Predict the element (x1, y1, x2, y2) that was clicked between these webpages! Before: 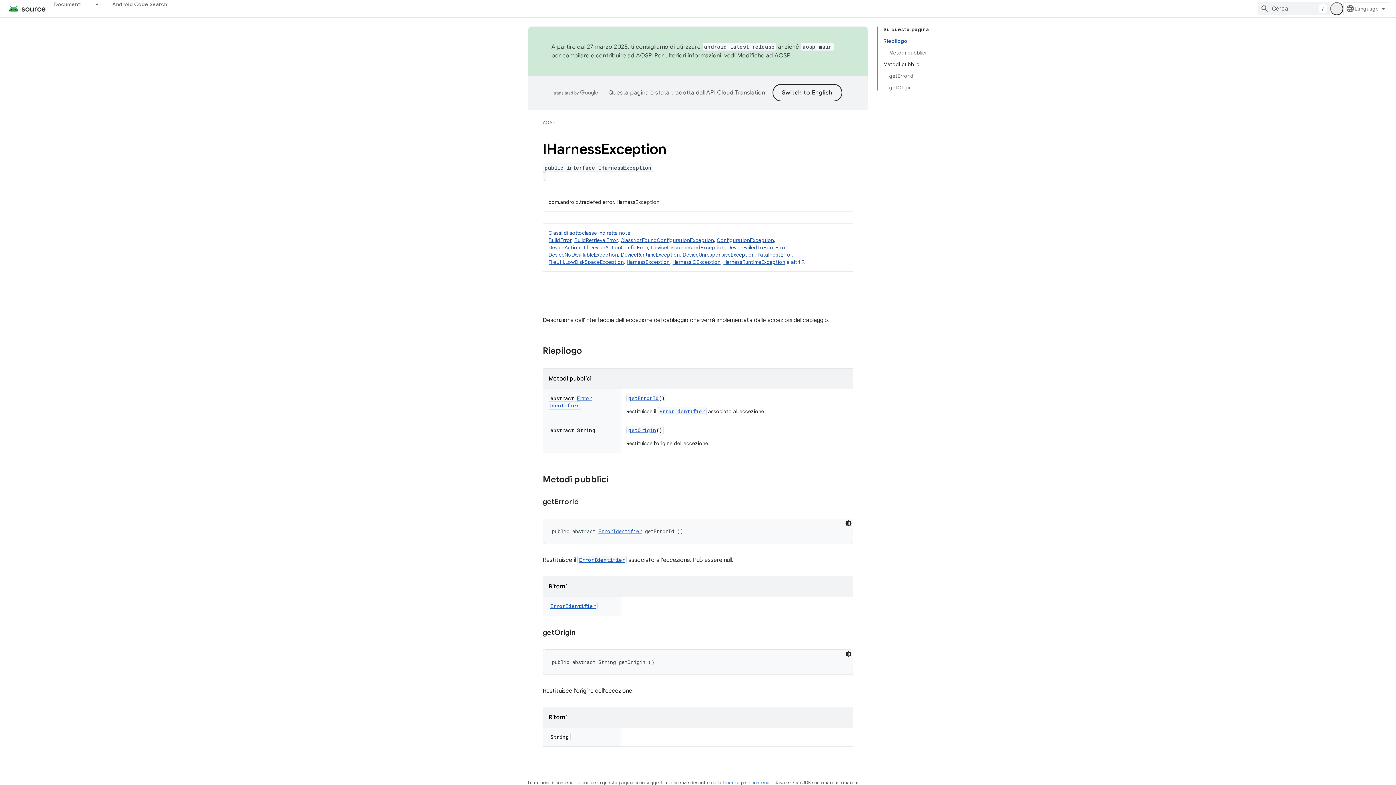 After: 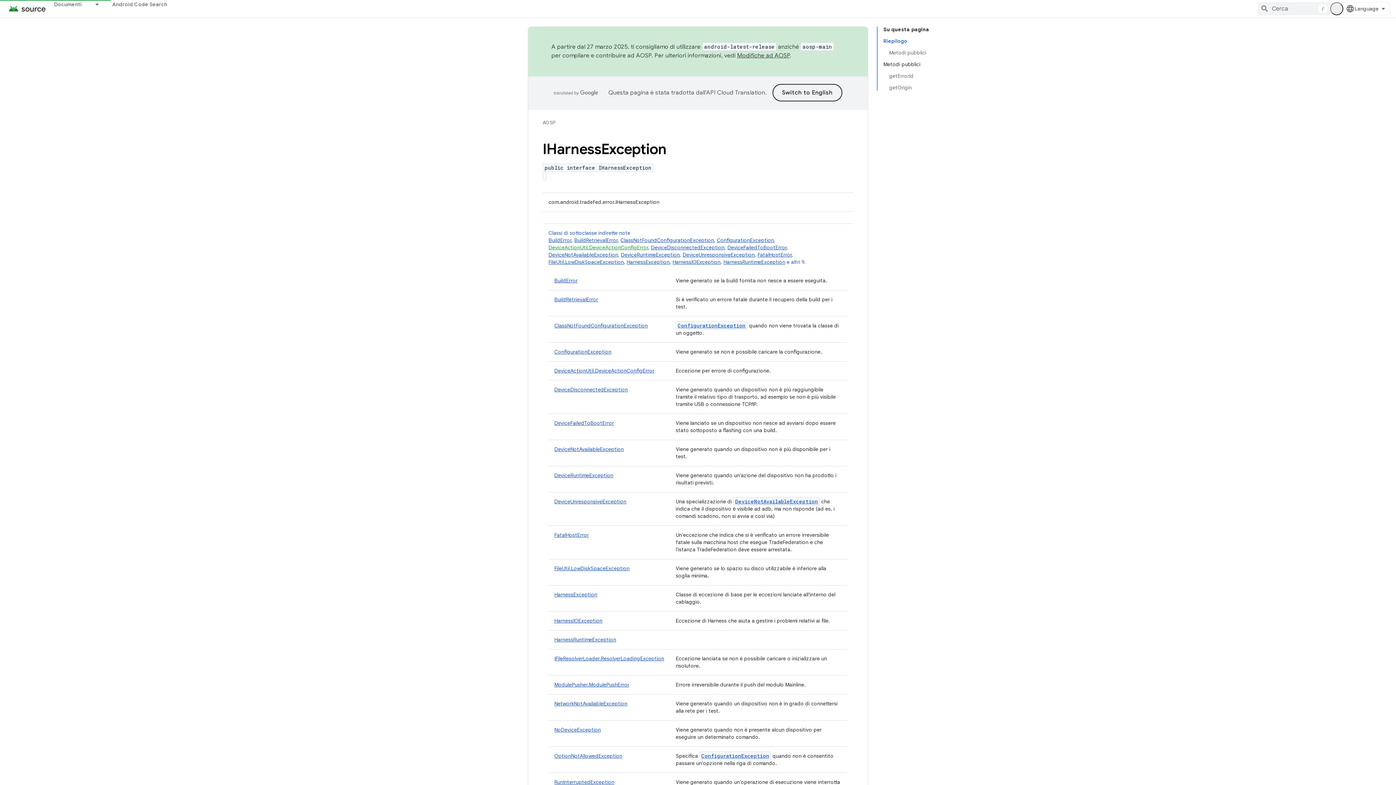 Action: bbox: (548, 244, 648, 250) label: DeviceActionUtil.DeviceActionConfigError